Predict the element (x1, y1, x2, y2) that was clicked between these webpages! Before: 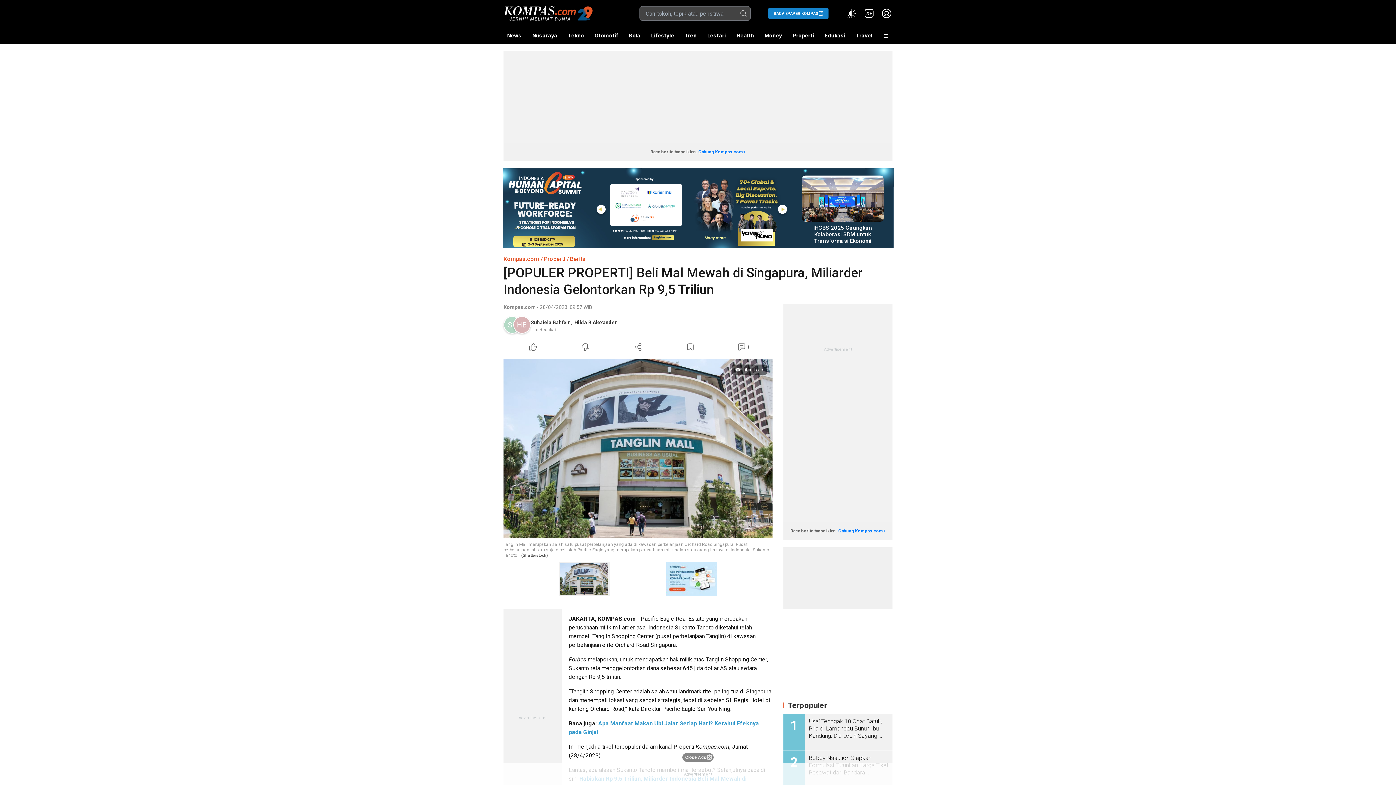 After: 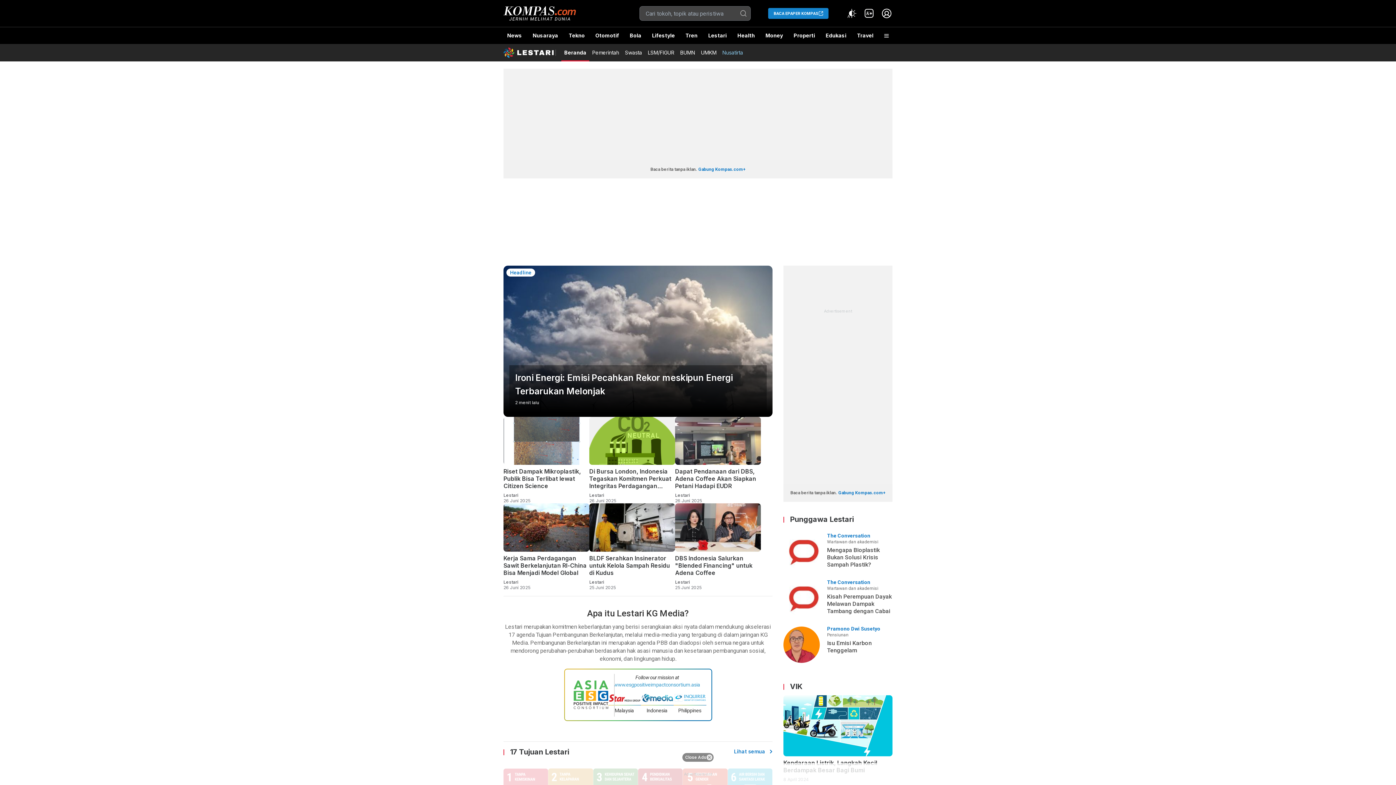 Action: bbox: (703, 27, 729, 44) label: Lestari